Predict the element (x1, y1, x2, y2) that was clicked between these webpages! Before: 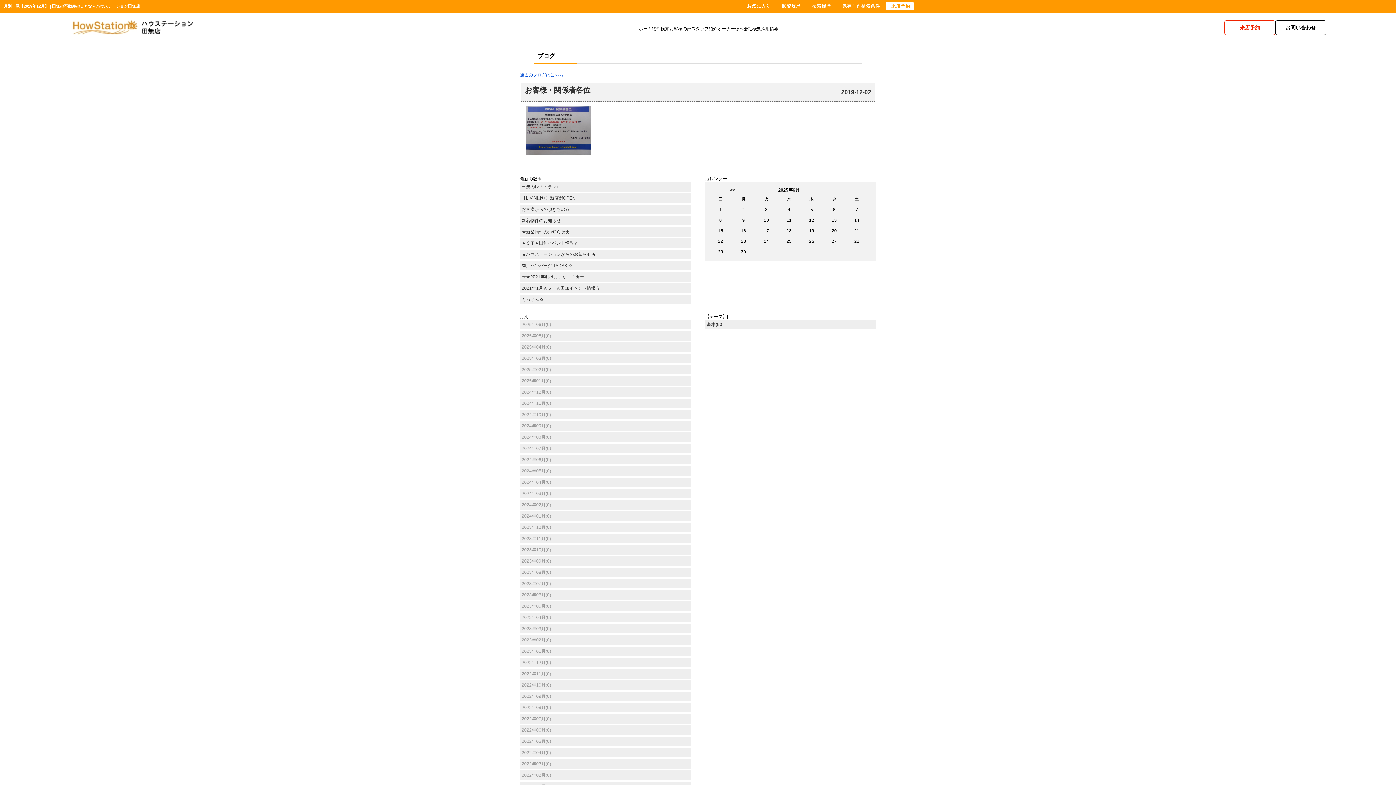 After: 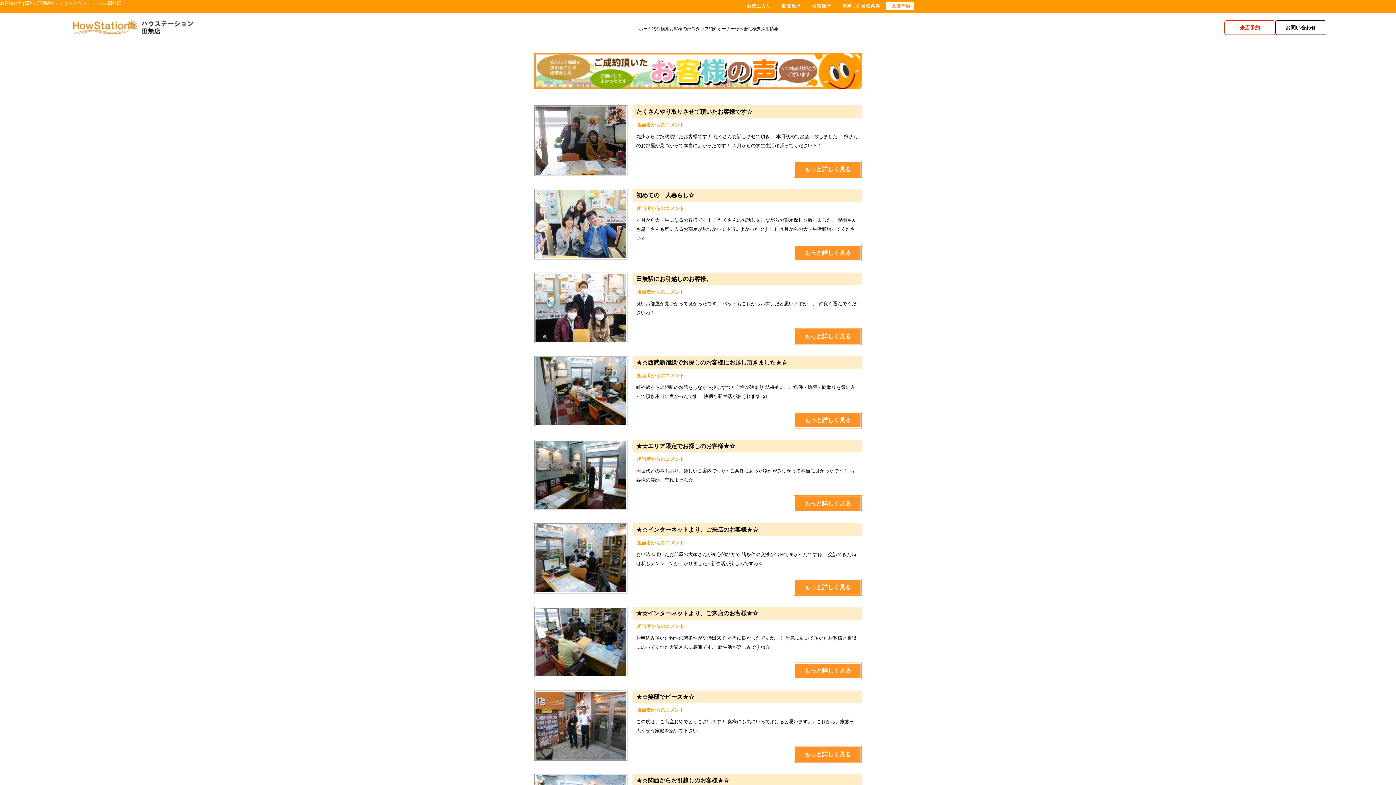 Action: label: お客様の声 bbox: (669, 26, 691, 31)